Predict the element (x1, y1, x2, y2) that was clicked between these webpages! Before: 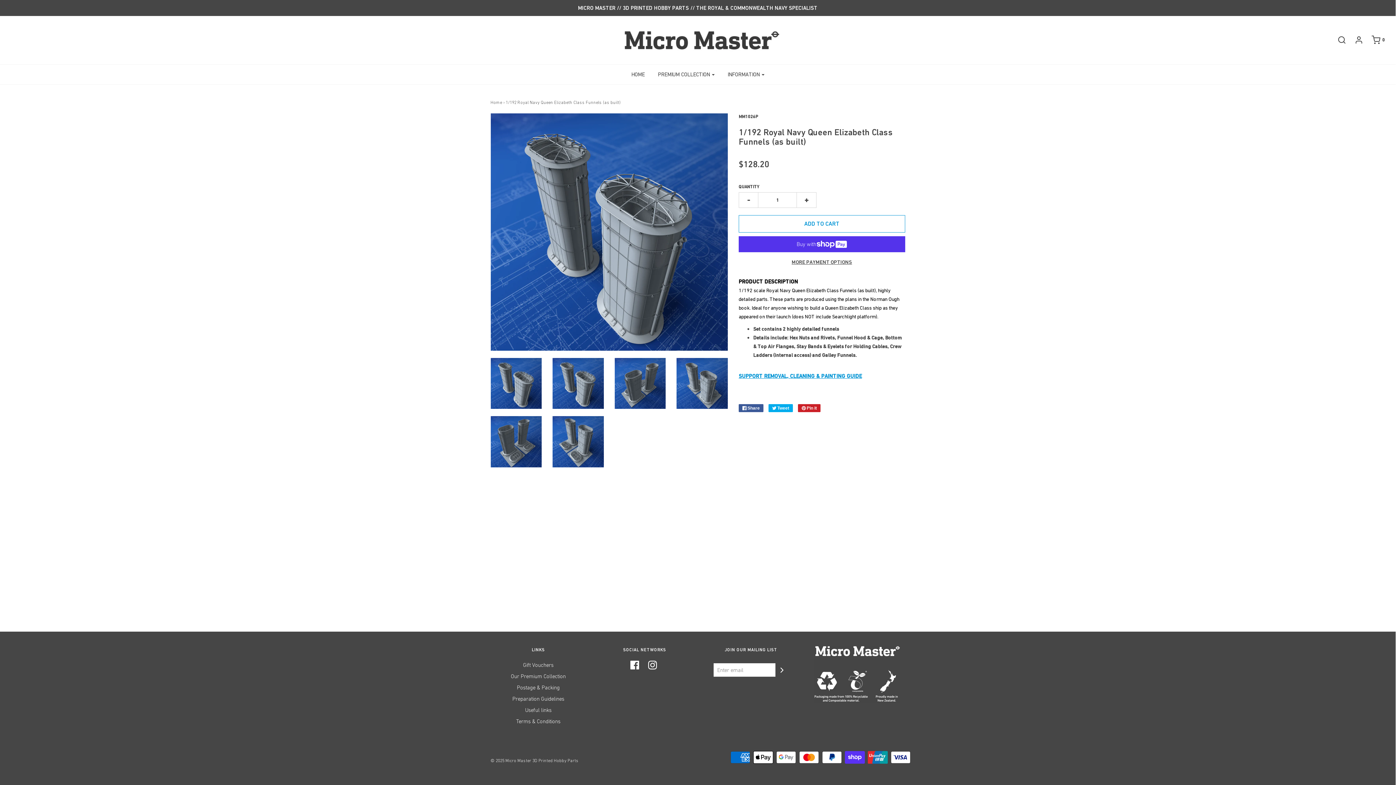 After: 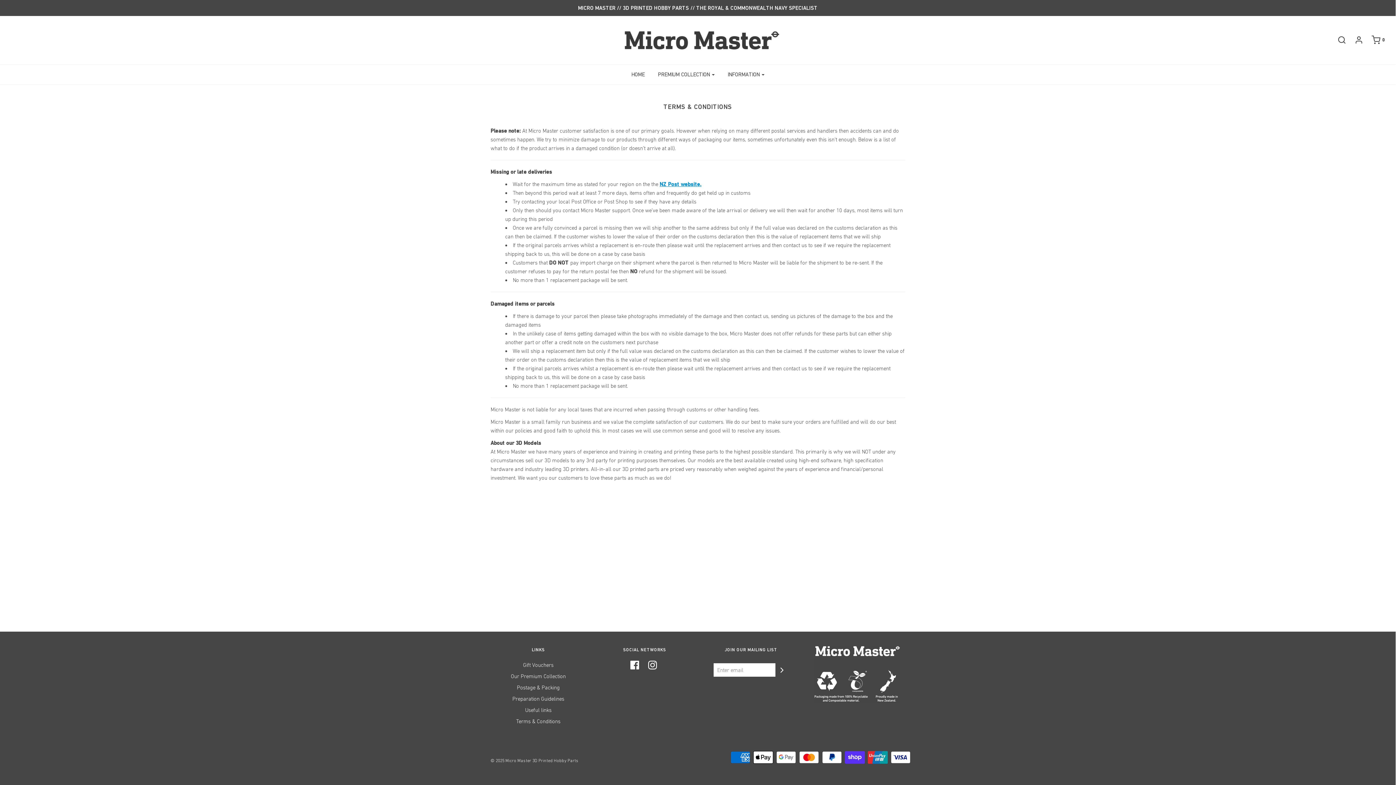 Action: bbox: (516, 717, 560, 728) label: Terms & Conditions